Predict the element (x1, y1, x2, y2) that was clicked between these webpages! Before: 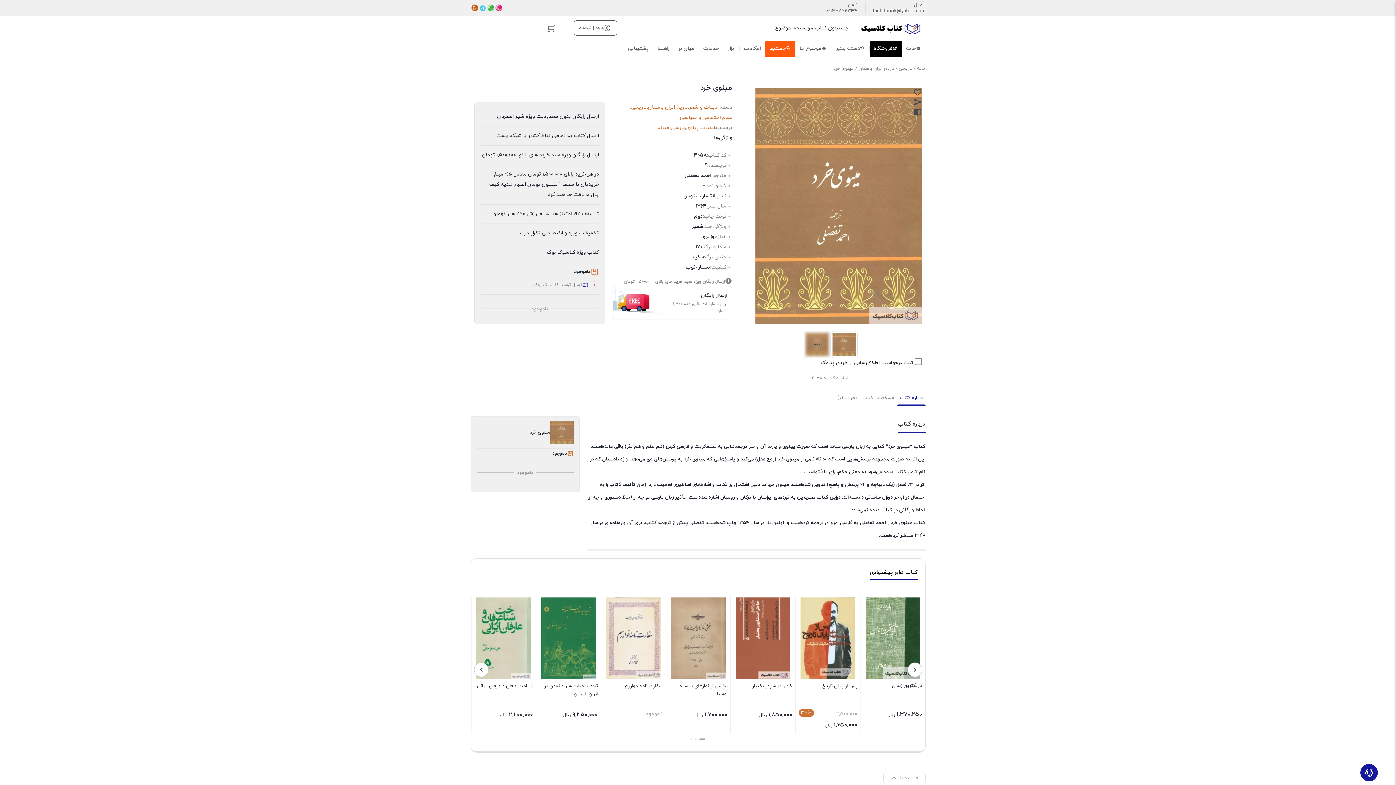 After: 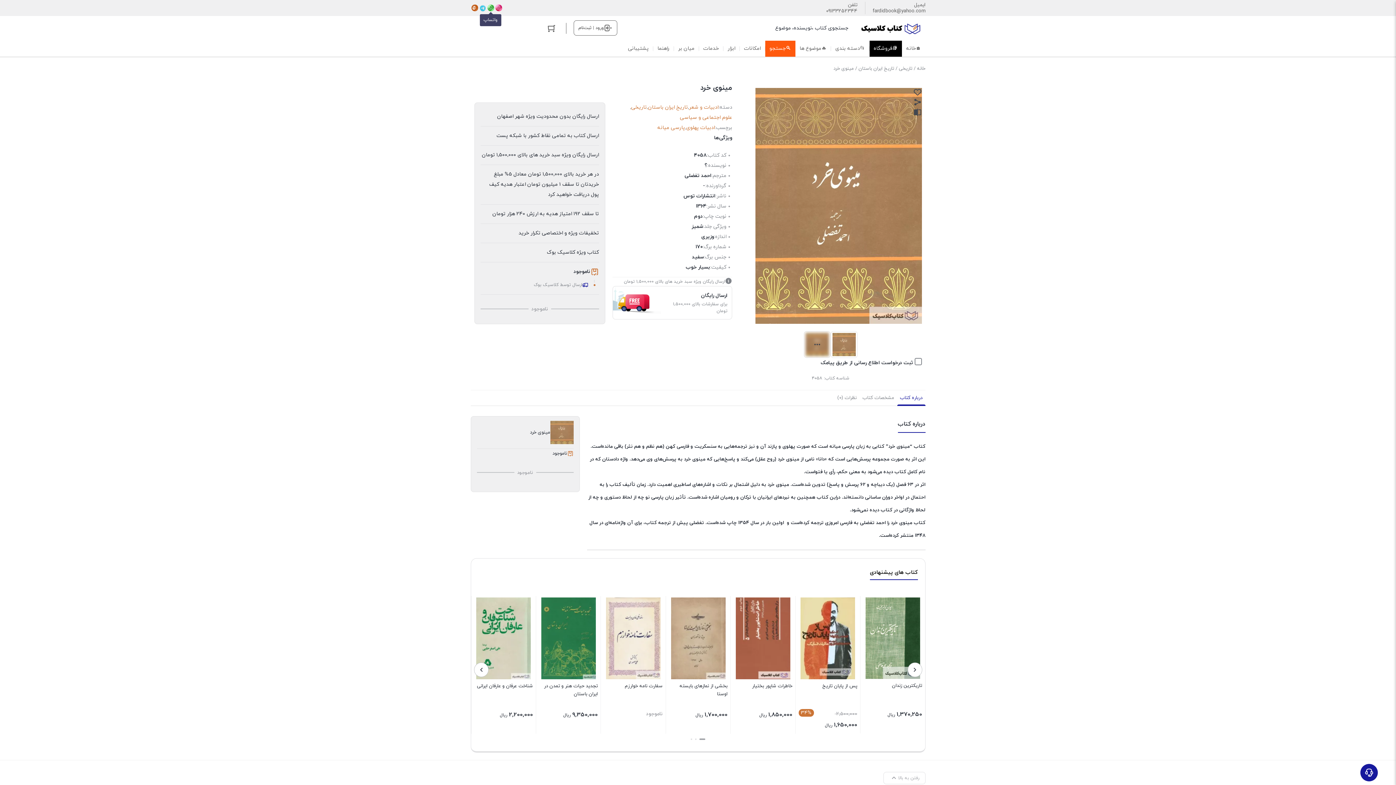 Action: bbox: (486, 4, 494, 12)